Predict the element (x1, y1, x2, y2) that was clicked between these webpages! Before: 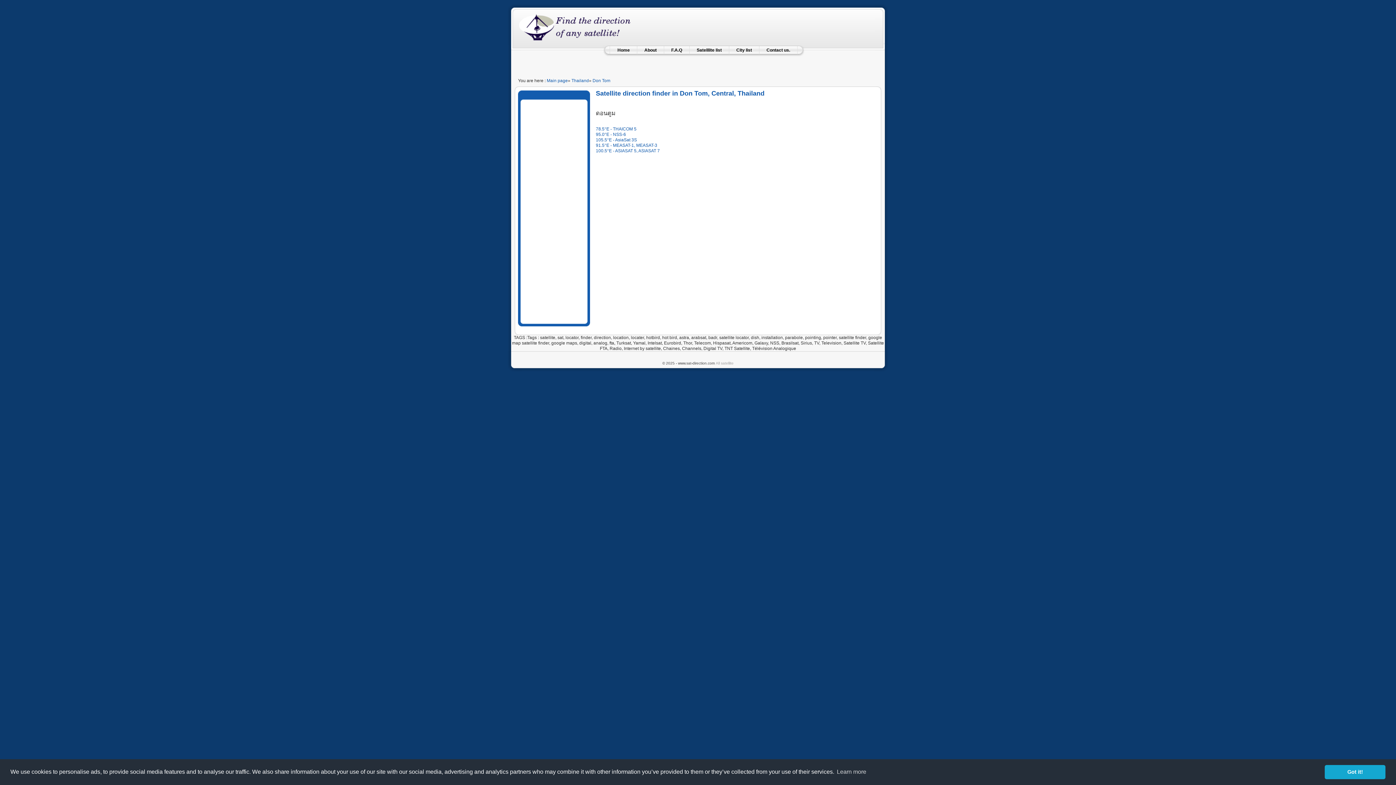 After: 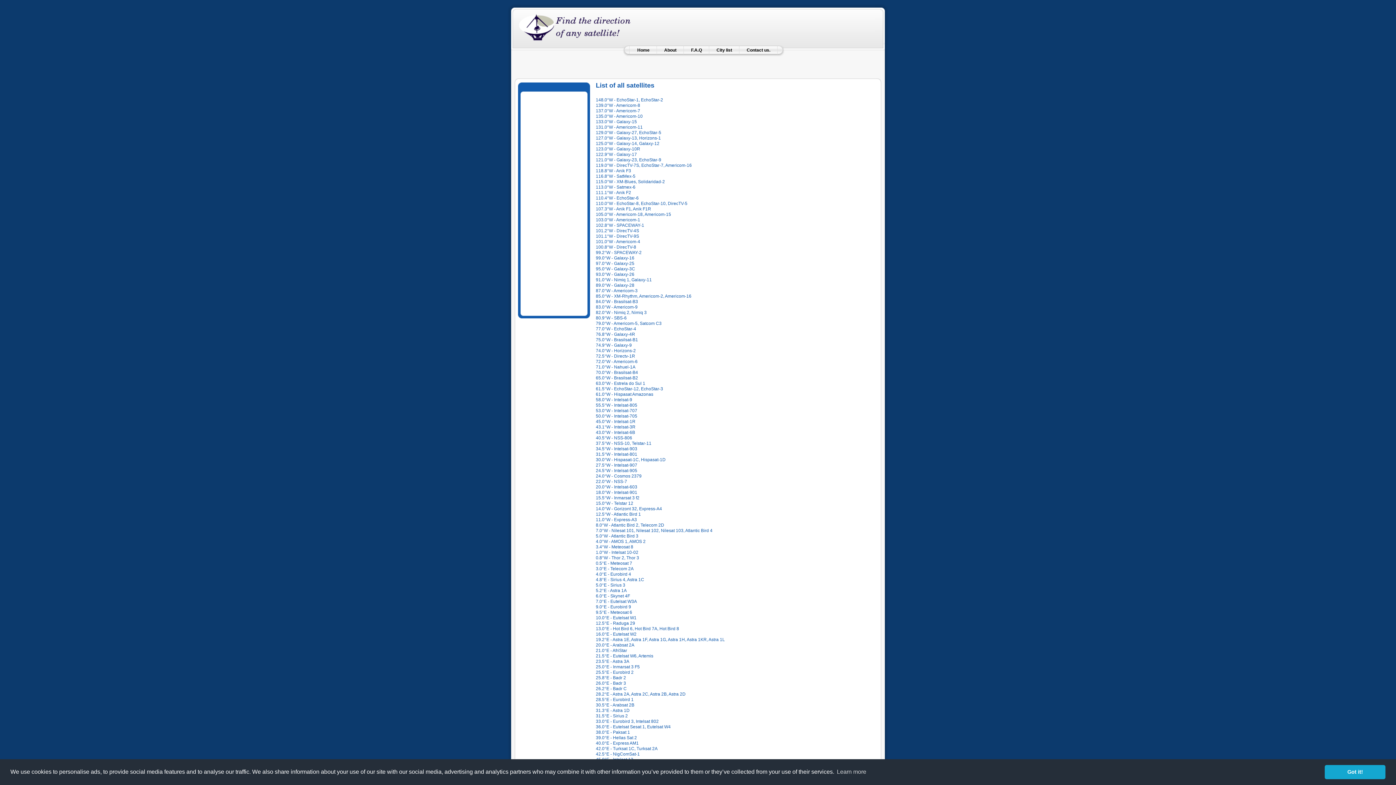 Action: bbox: (689, 45, 729, 54) label: Satelllite list